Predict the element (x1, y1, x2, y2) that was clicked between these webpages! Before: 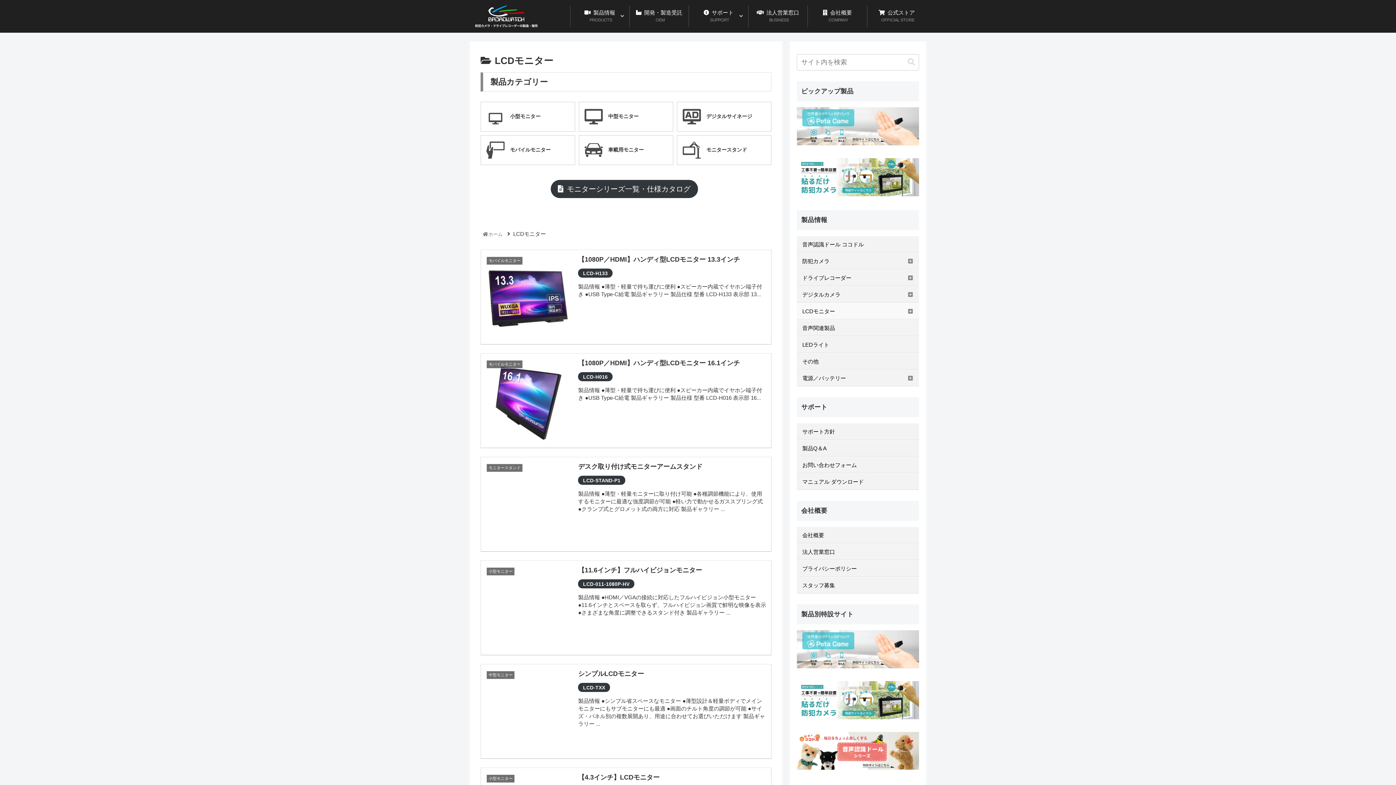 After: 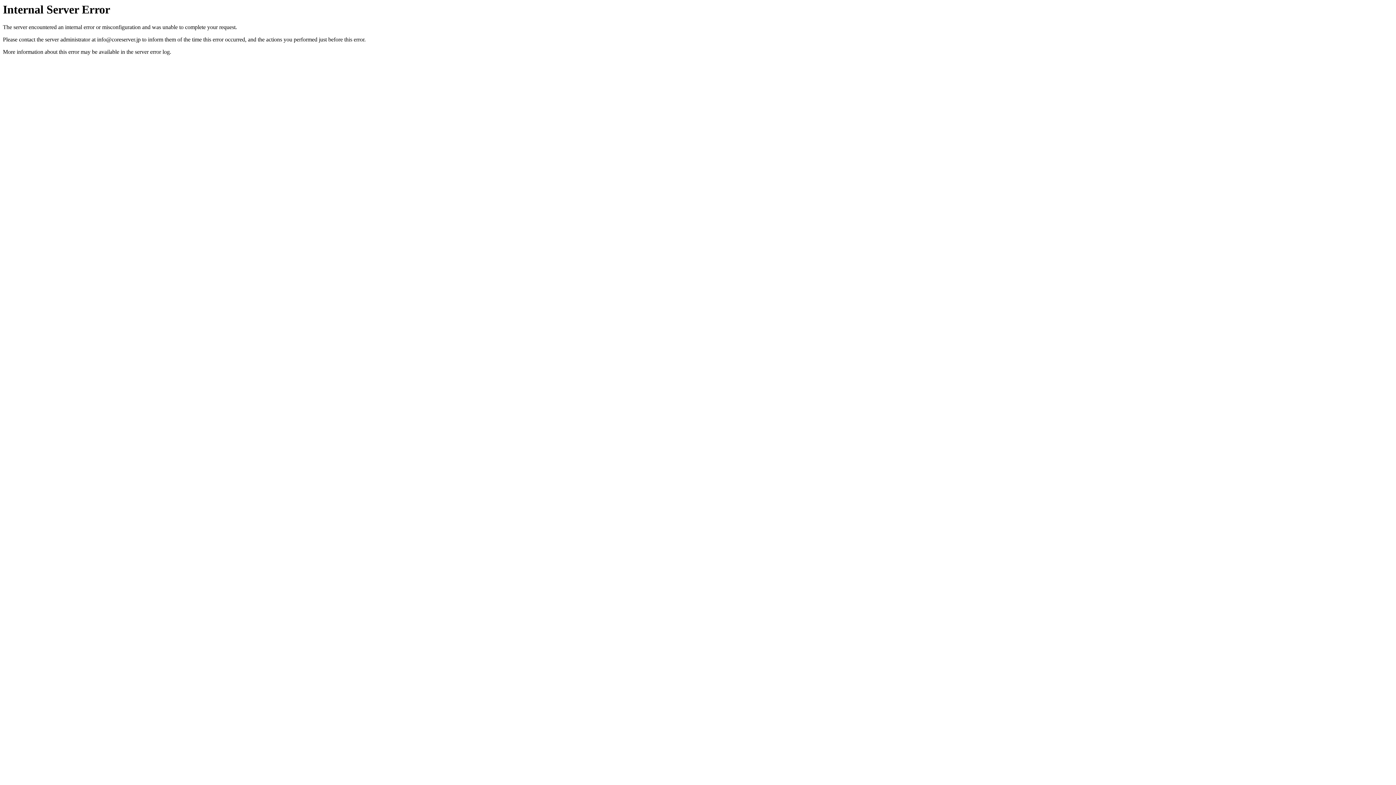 Action: label: 法人営業窓口 bbox: (797, 544, 919, 560)